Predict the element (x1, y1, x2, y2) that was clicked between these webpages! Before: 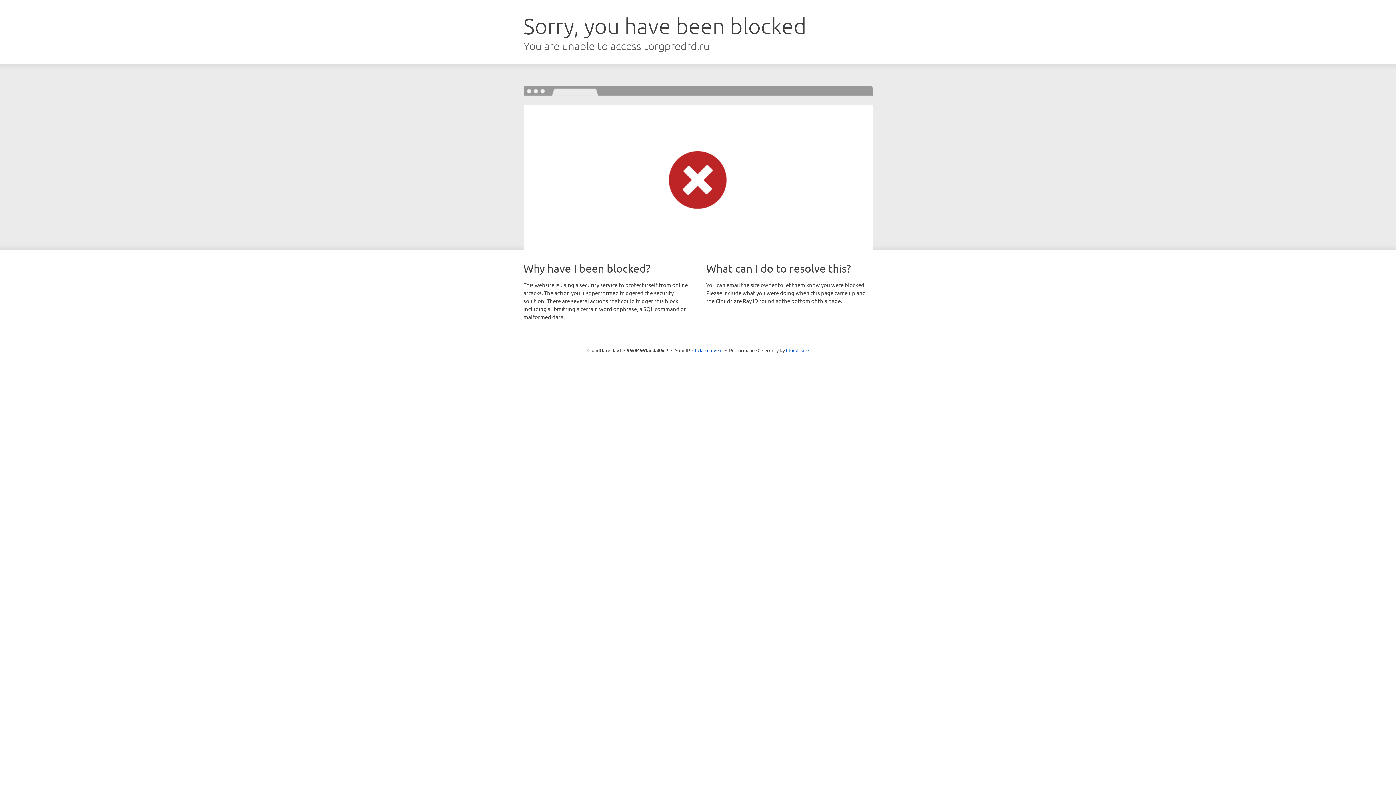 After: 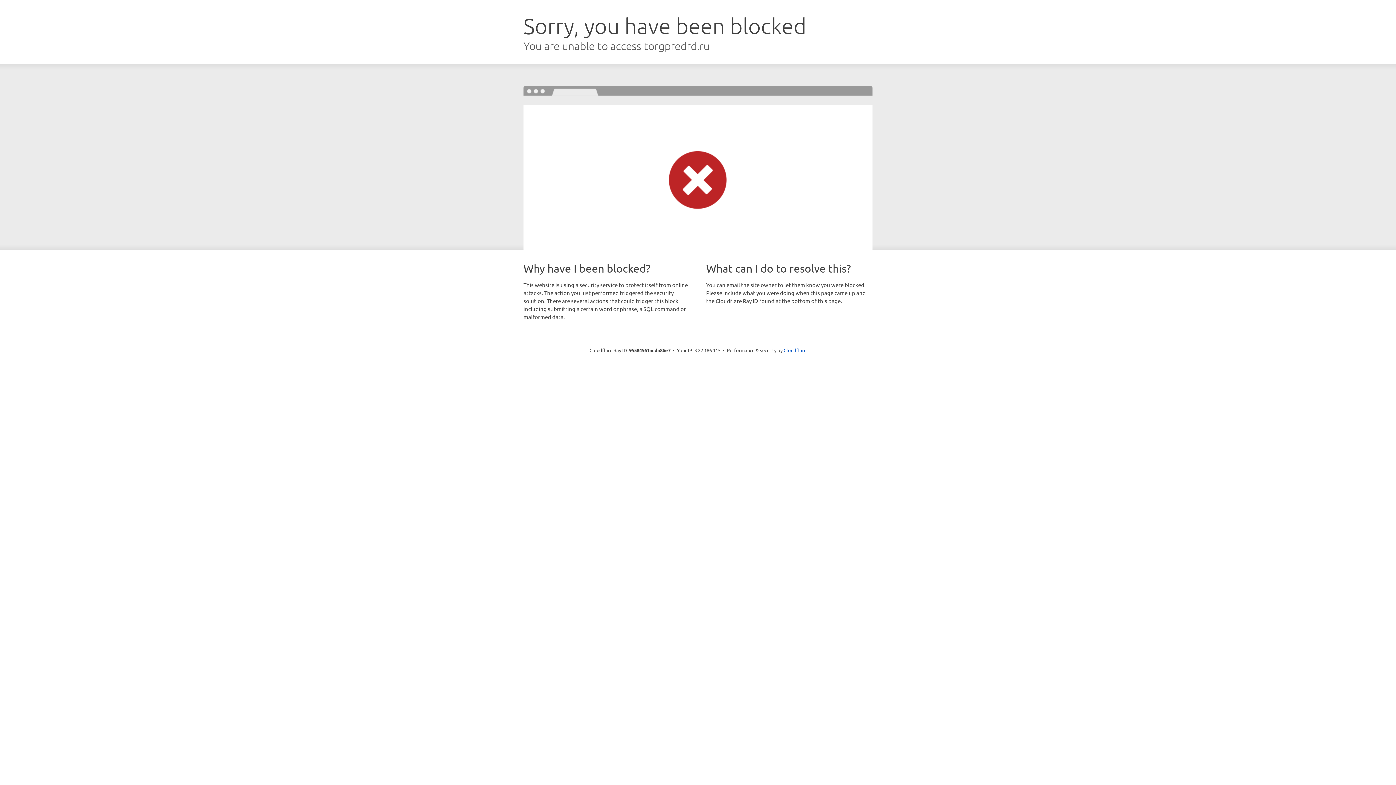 Action: label: Click to reveal bbox: (692, 346, 722, 353)